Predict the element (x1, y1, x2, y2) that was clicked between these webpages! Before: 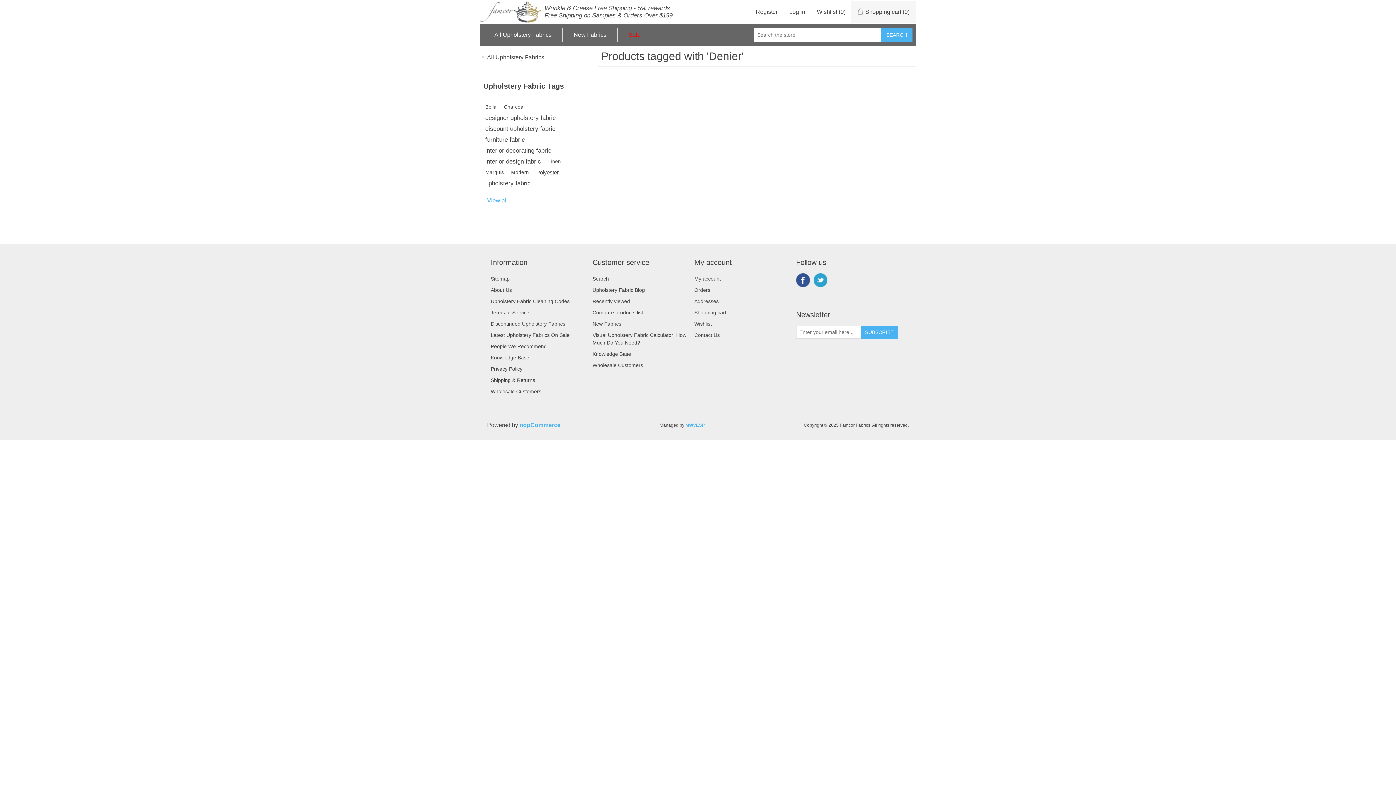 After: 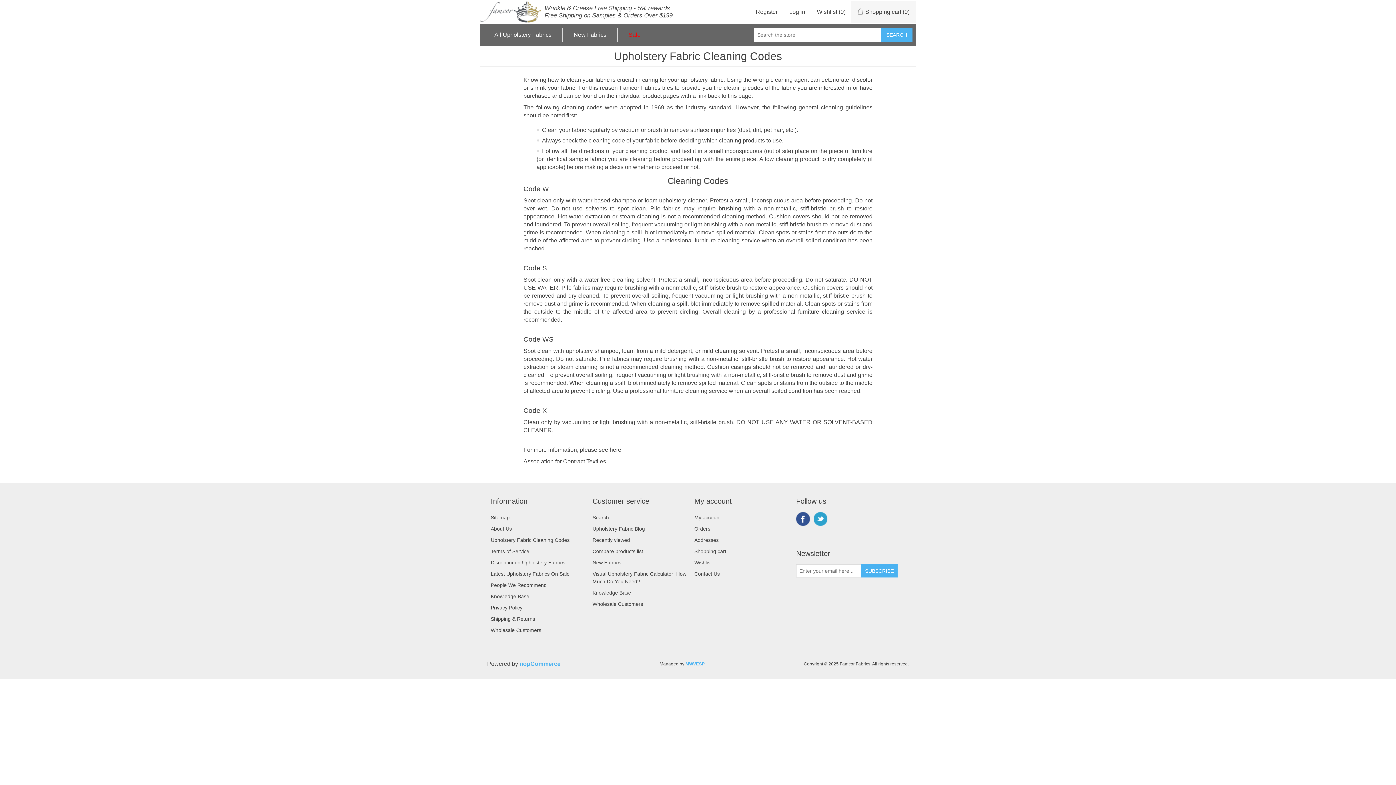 Action: label: Upholstery Fabric Cleaning Codes bbox: (490, 298, 569, 304)